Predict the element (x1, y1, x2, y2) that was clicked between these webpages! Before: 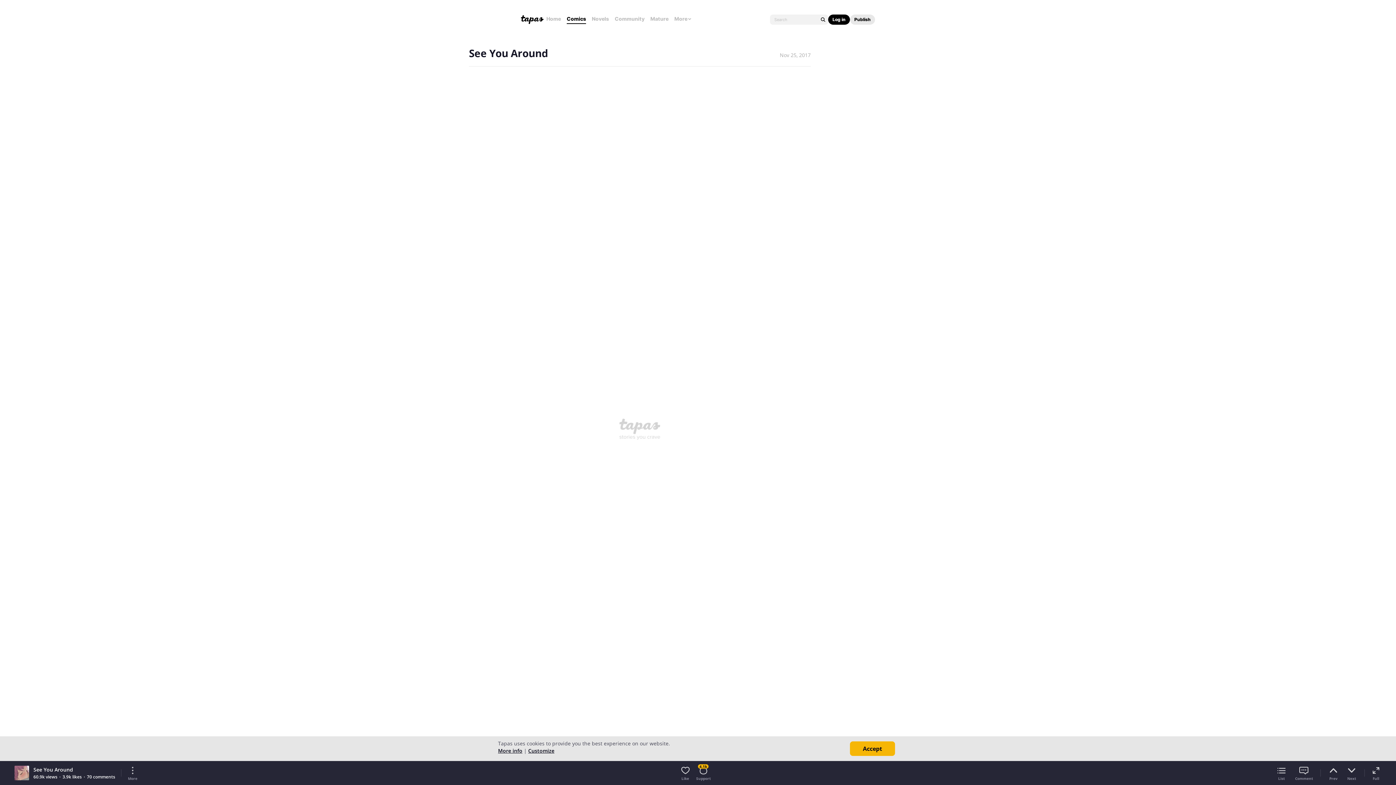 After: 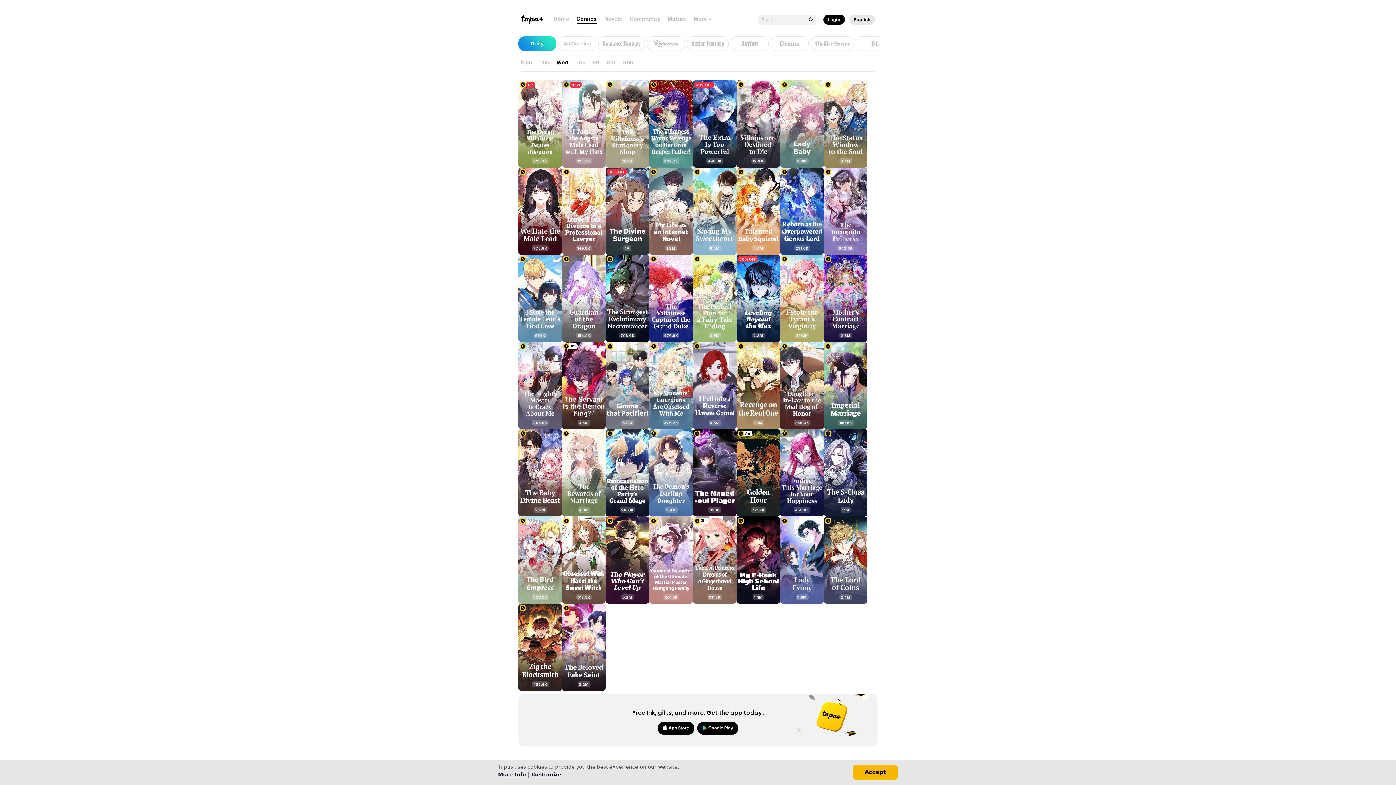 Action: label: Comics bbox: (566, 15, 586, 22)